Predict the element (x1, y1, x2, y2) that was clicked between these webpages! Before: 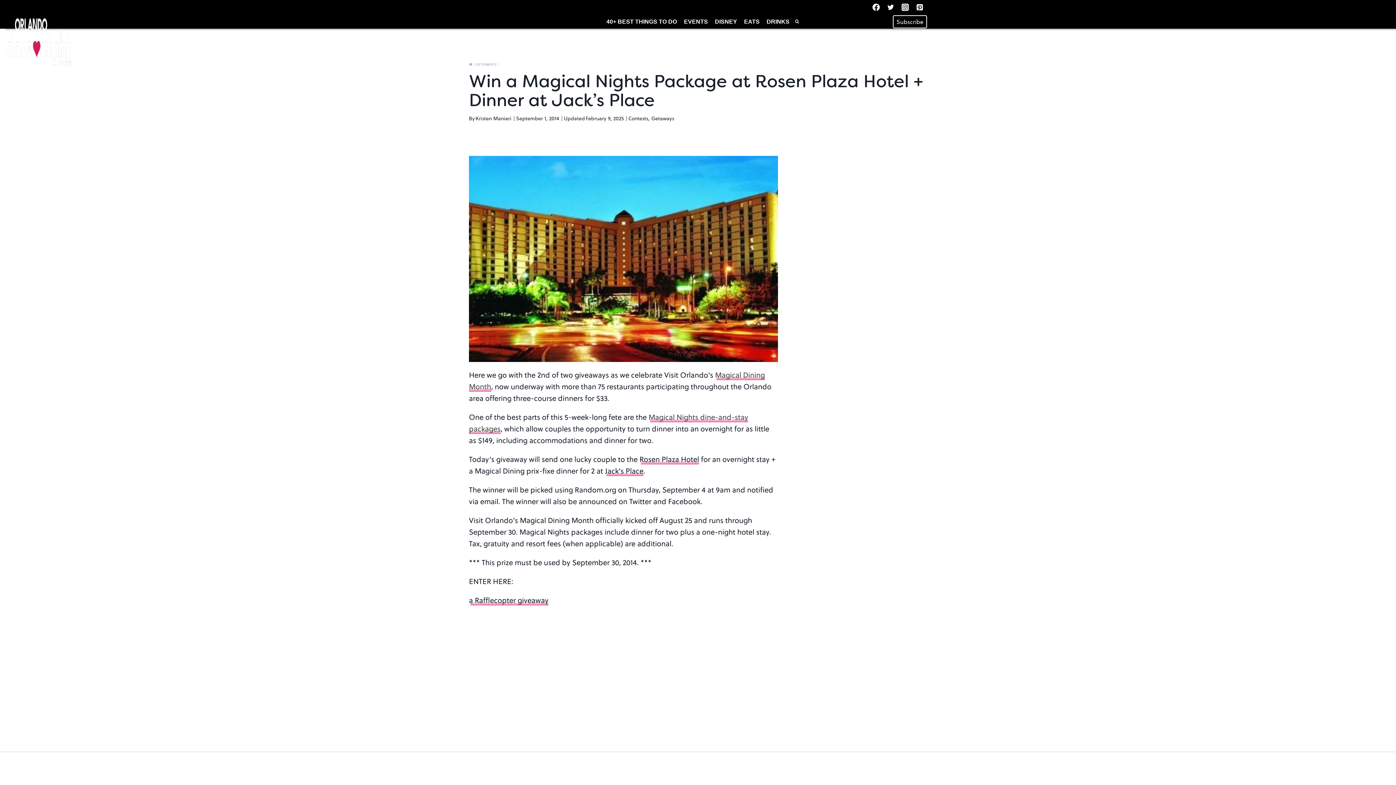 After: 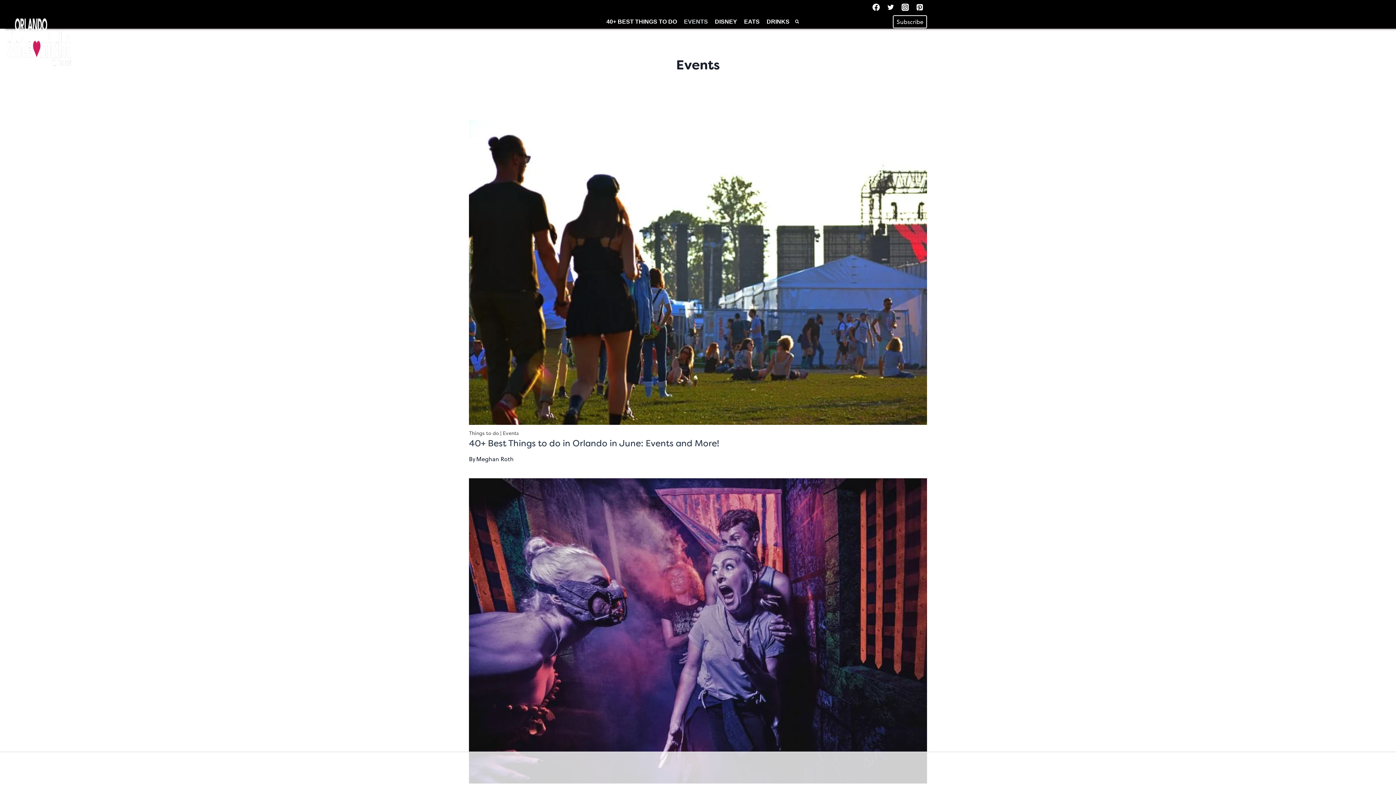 Action: bbox: (680, 14, 711, 28) label: EVENTS